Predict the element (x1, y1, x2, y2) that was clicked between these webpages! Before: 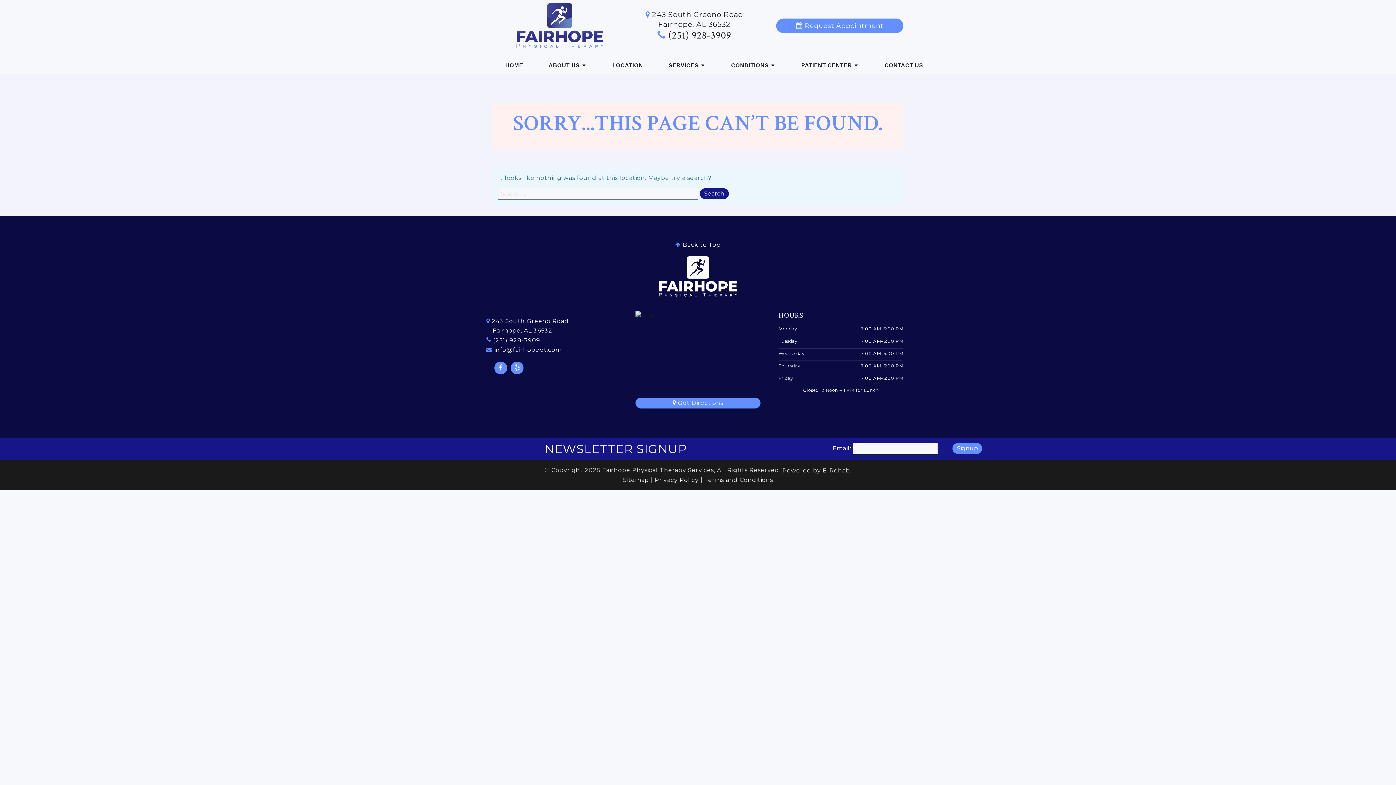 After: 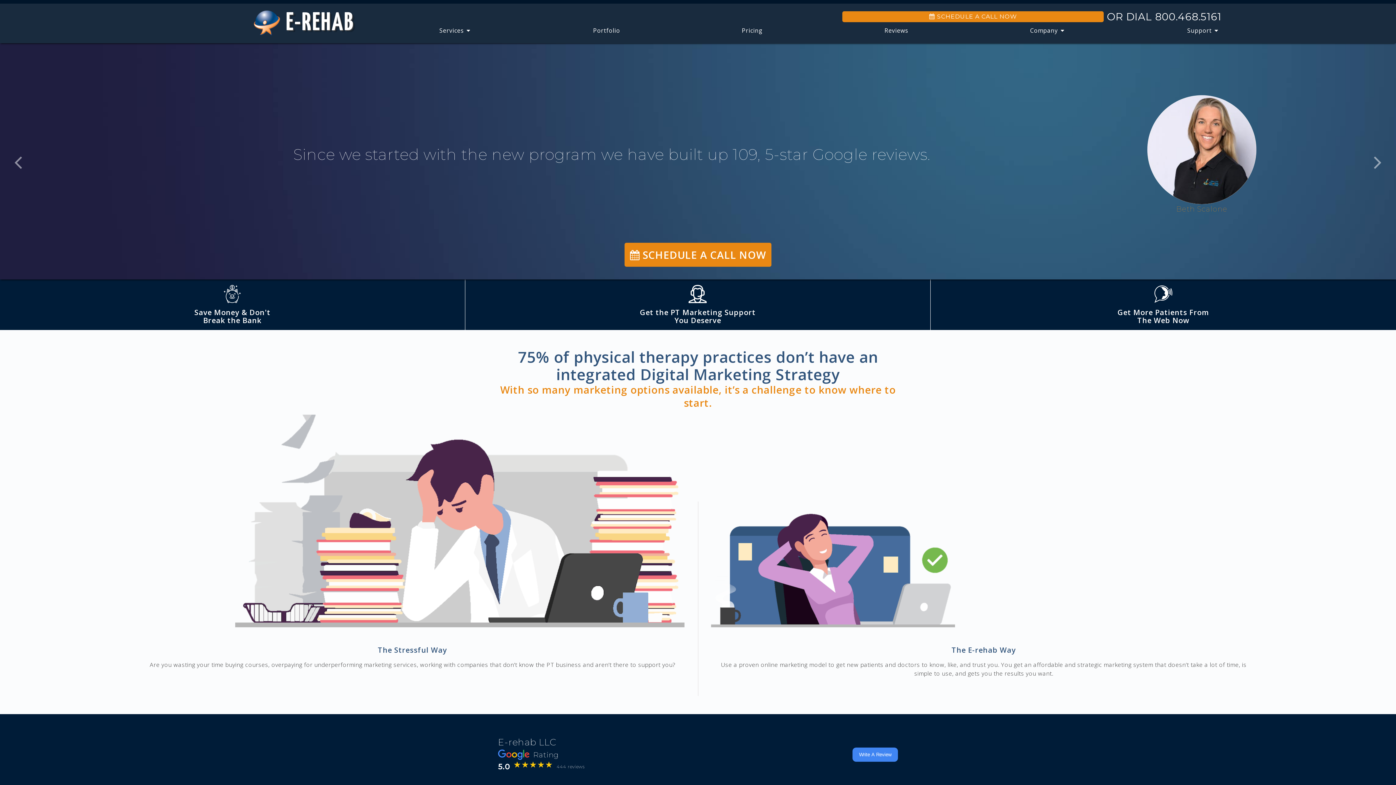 Action: label: Powered by E-Rehab. bbox: (782, 467, 851, 474)